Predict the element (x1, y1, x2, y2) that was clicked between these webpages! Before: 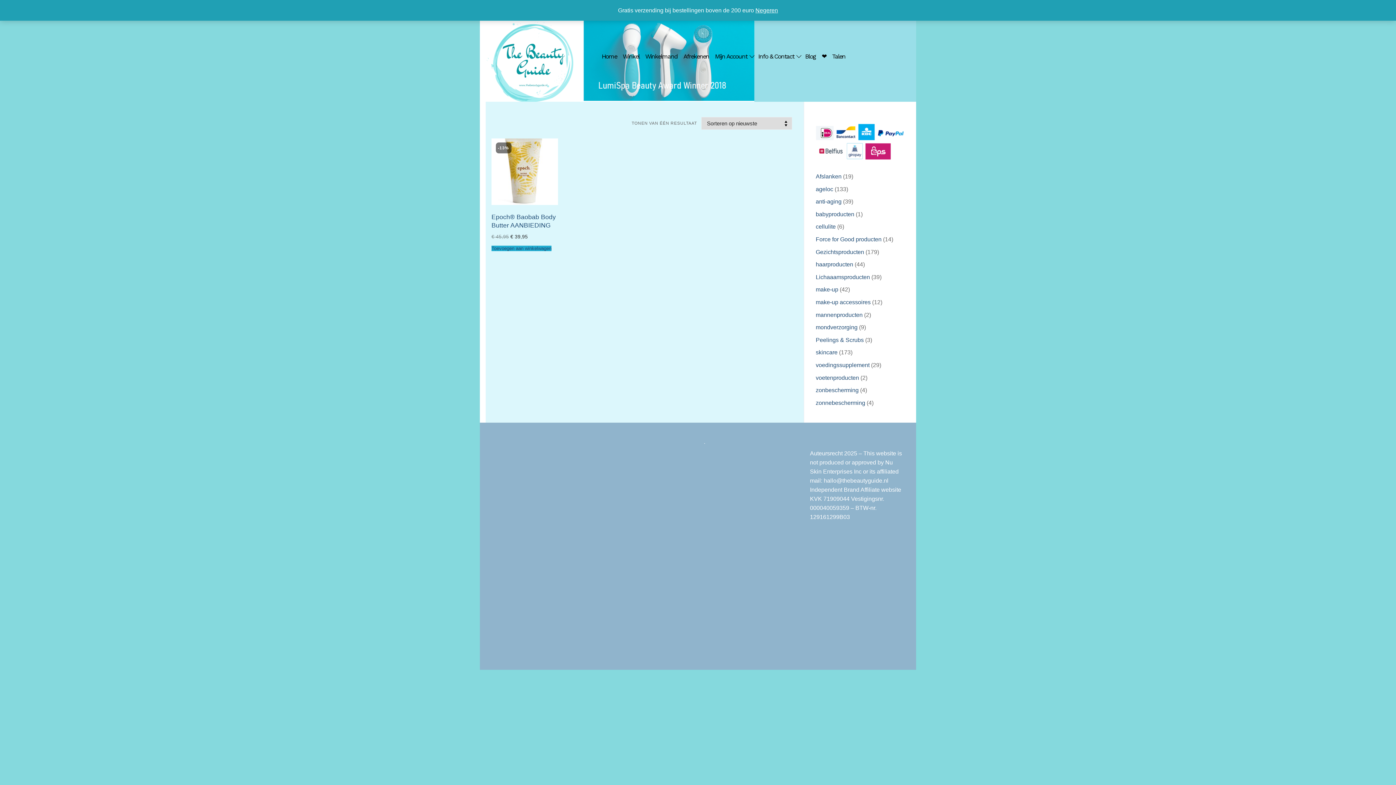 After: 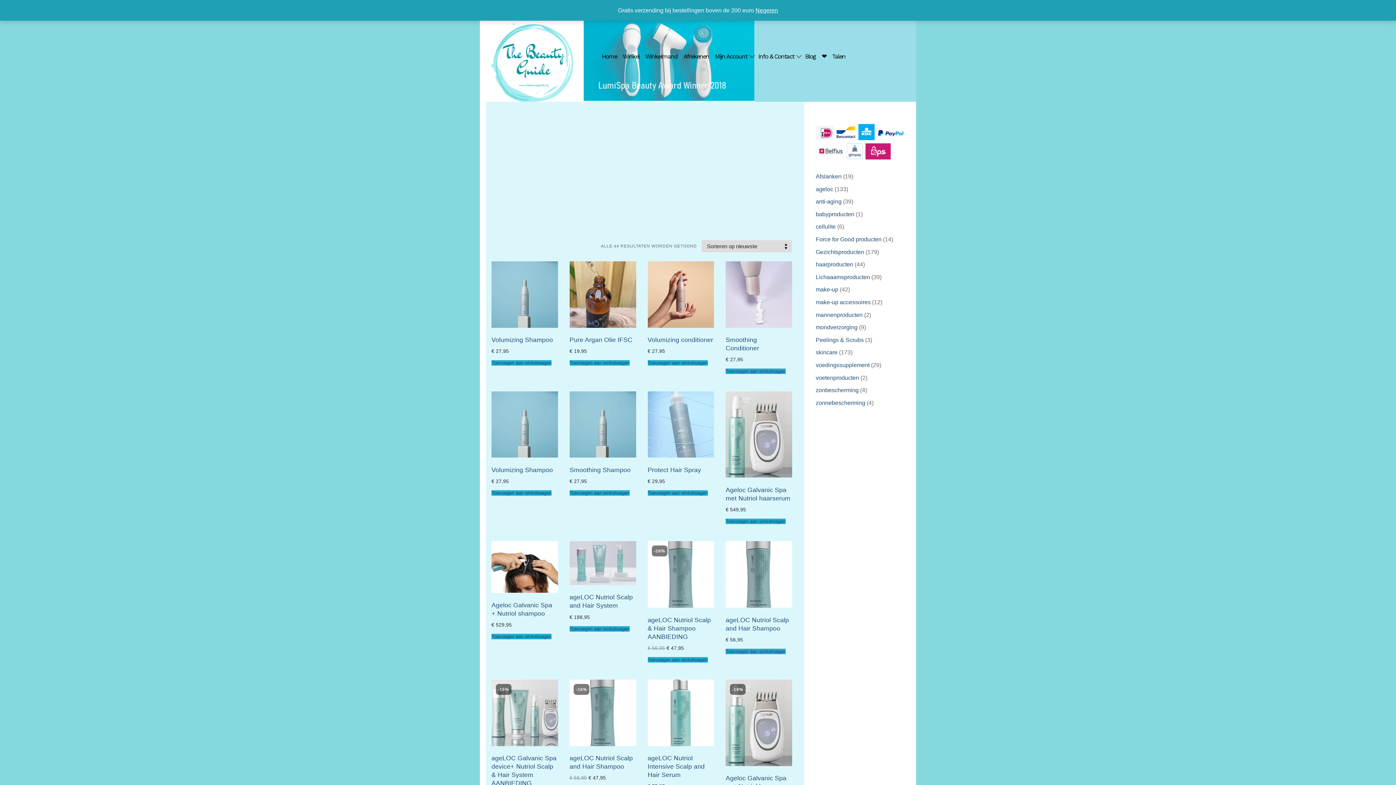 Action: bbox: (816, 261, 853, 267) label: haarproducten